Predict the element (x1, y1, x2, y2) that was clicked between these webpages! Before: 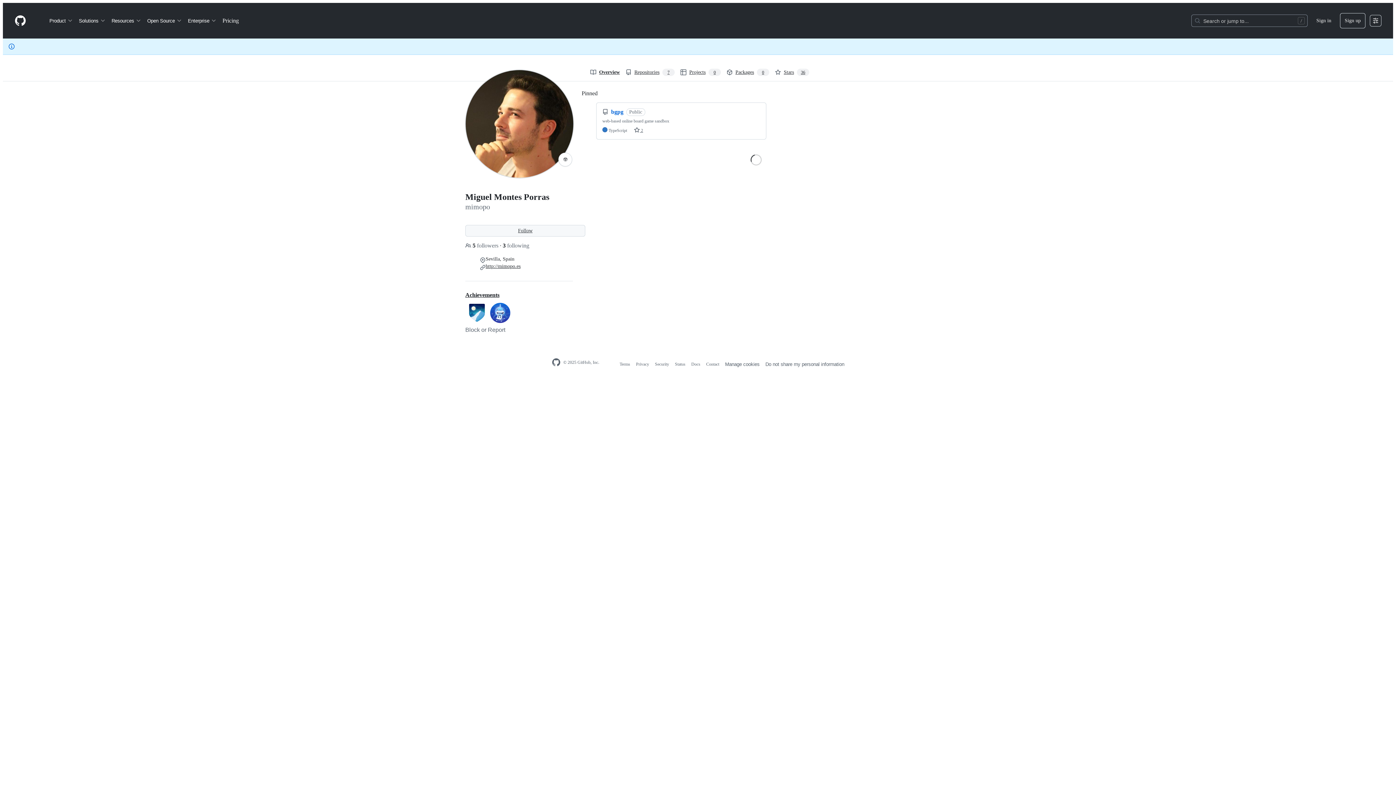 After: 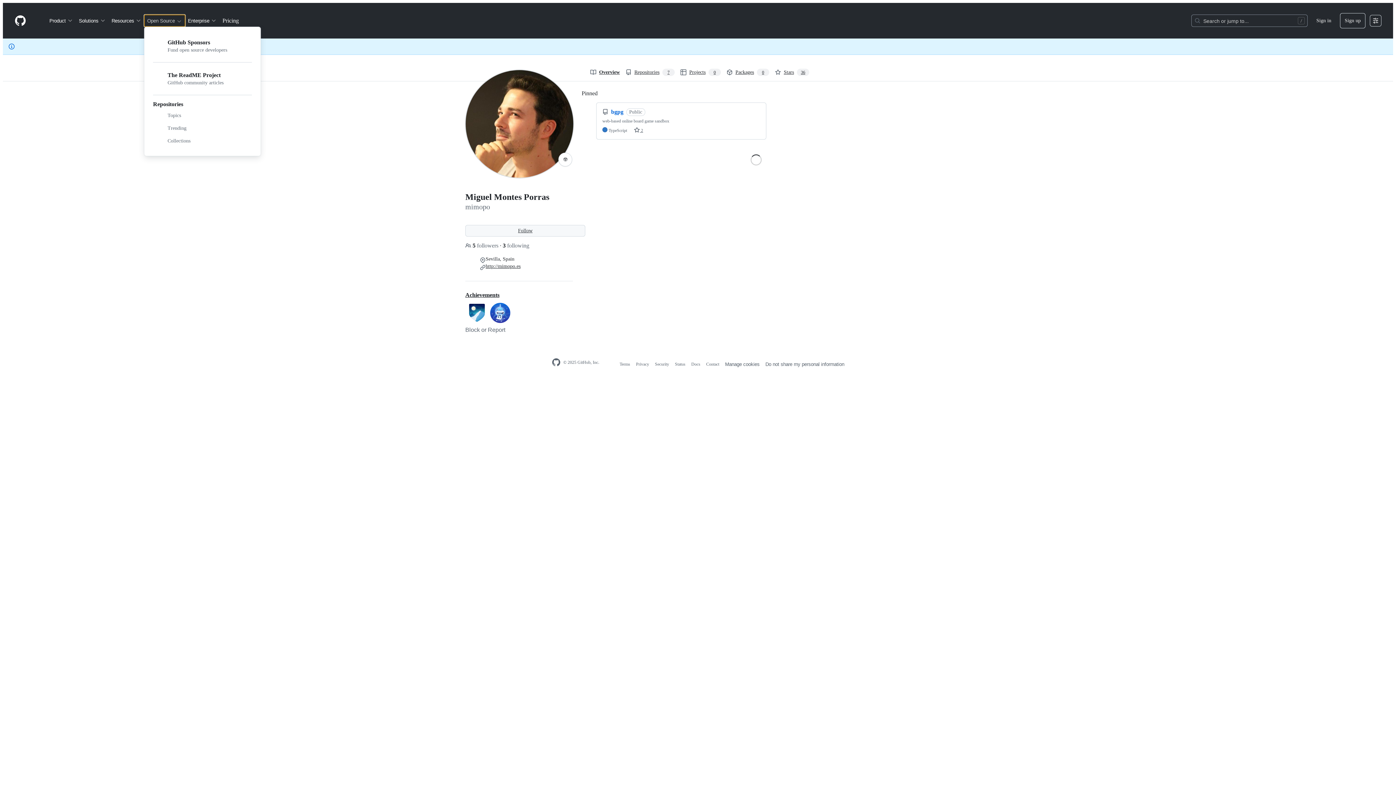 Action: label: Open Source bbox: (144, 14, 185, 26)